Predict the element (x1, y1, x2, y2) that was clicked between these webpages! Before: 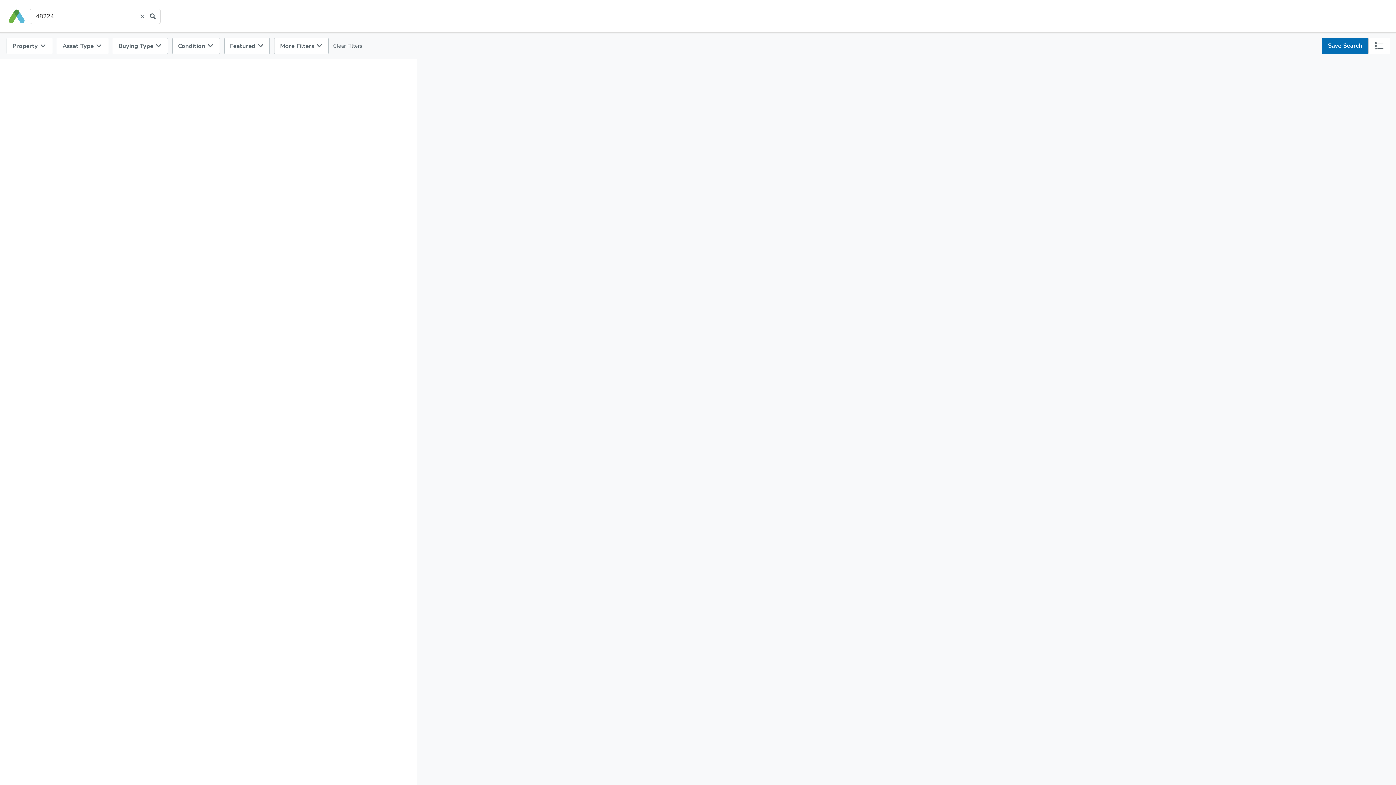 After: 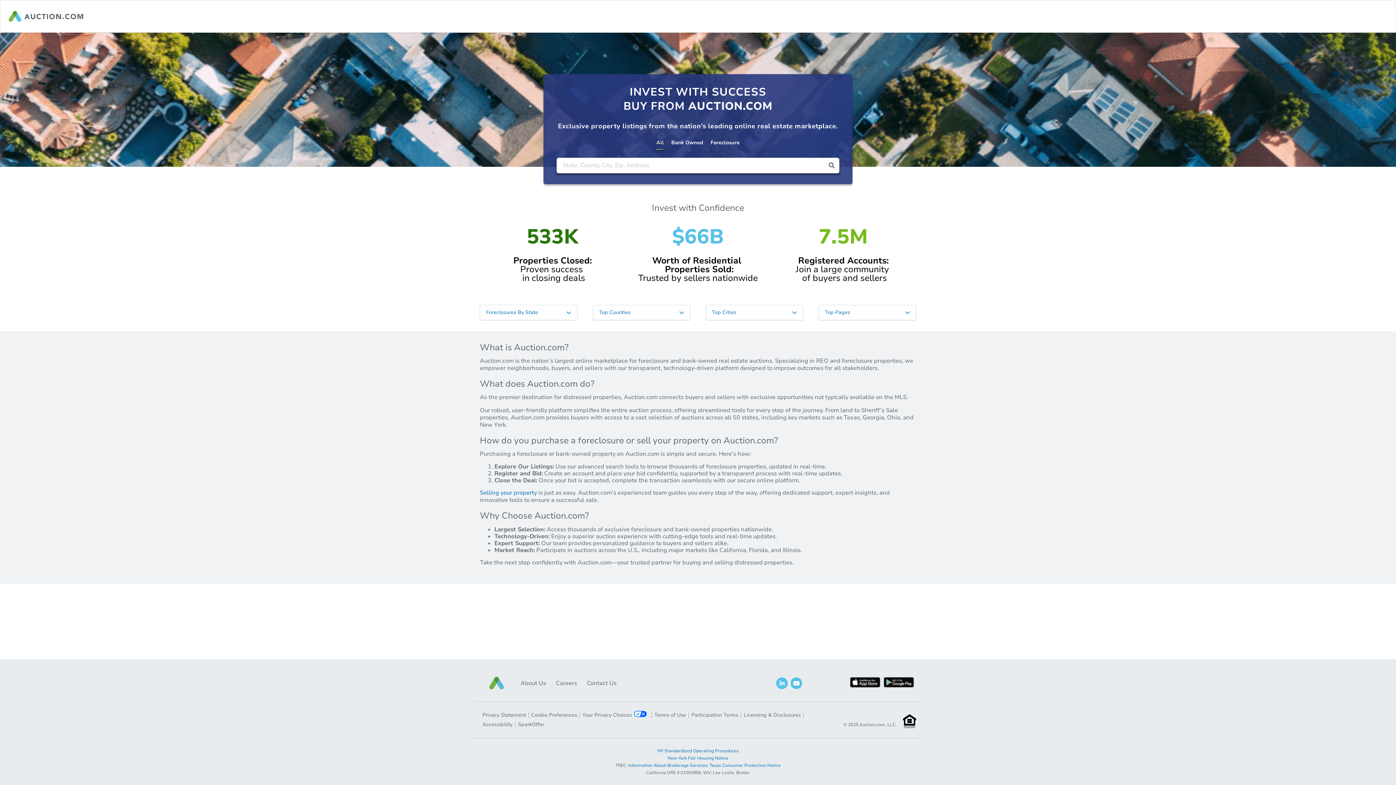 Action: bbox: (4, 0, 28, 32)